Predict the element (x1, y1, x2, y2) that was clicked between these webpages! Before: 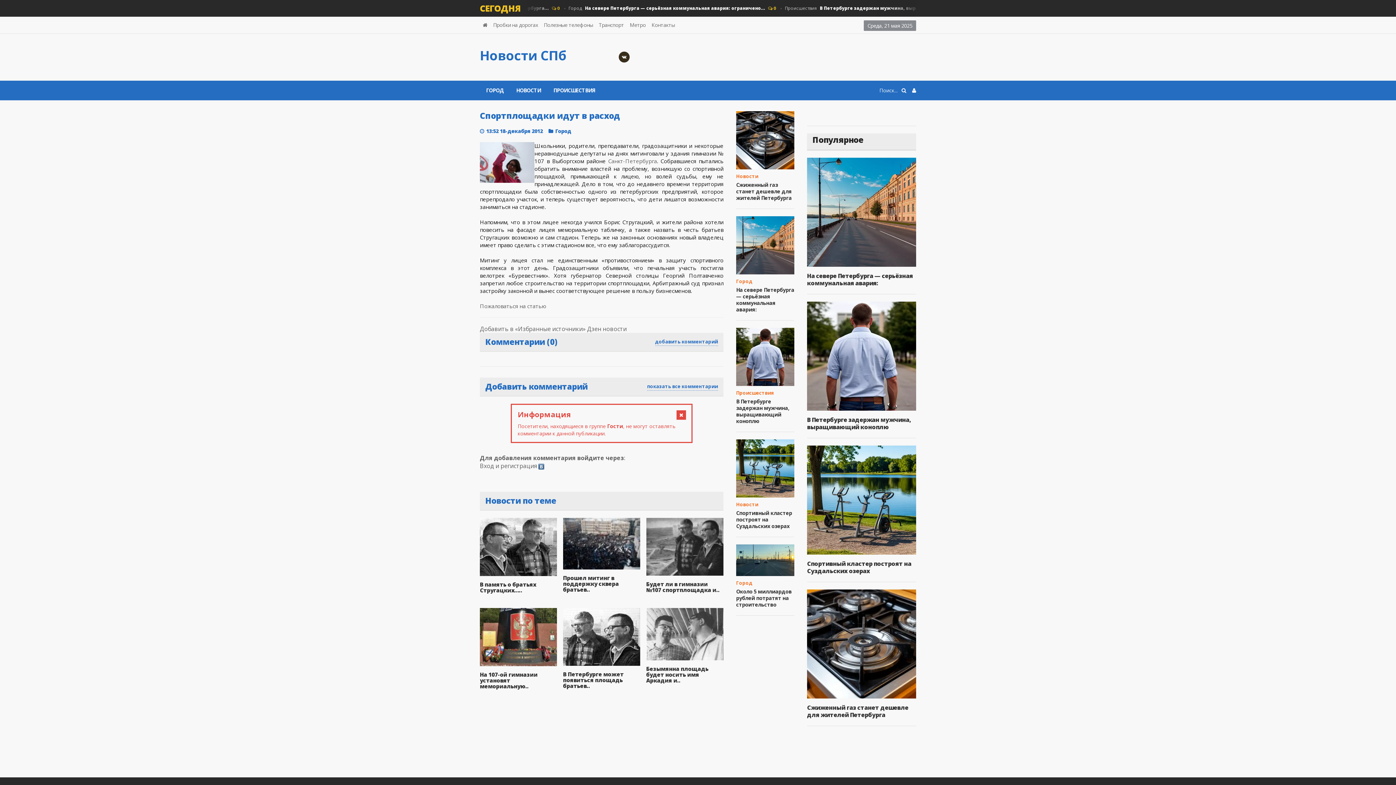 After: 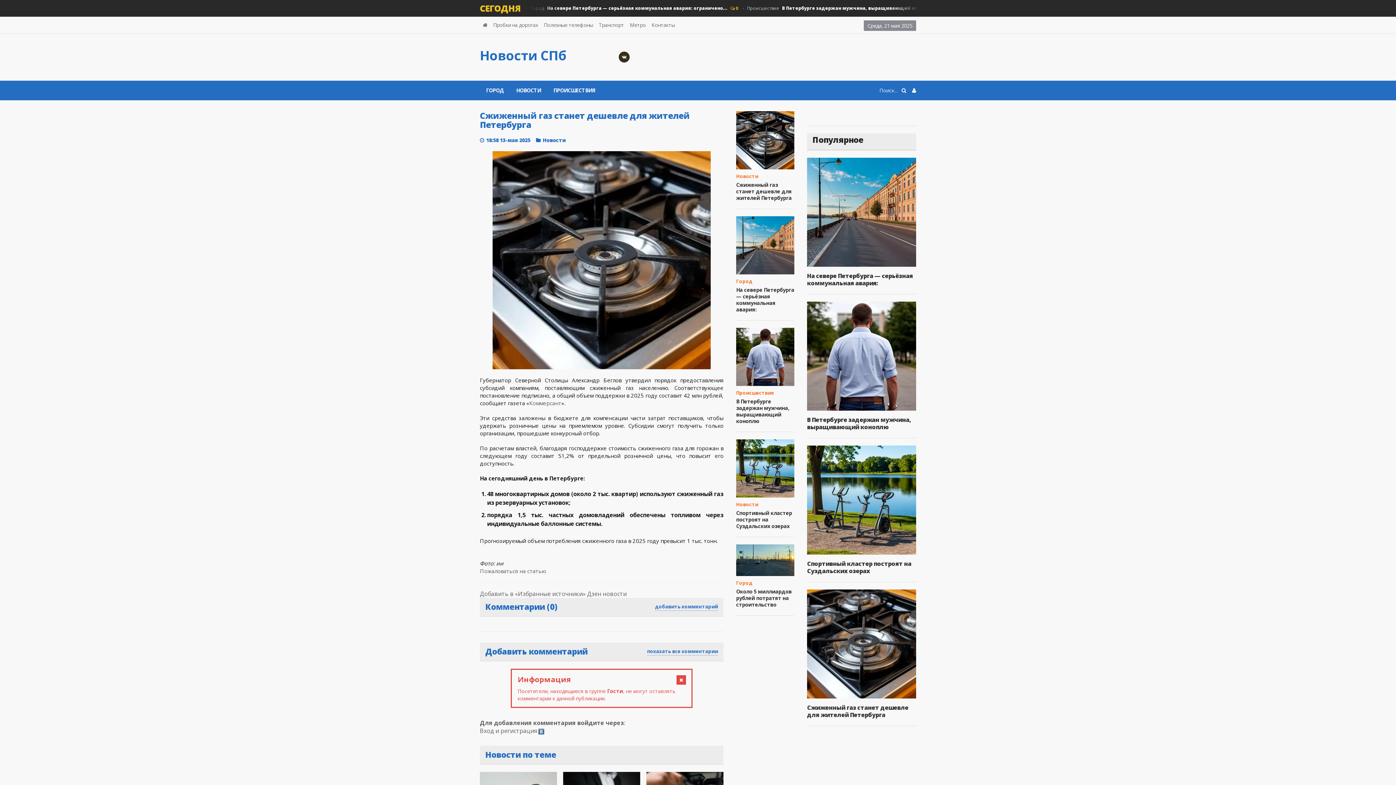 Action: bbox: (807, 704, 908, 719) label: Сжиженный газ станет дешевле для жителей Петербурга